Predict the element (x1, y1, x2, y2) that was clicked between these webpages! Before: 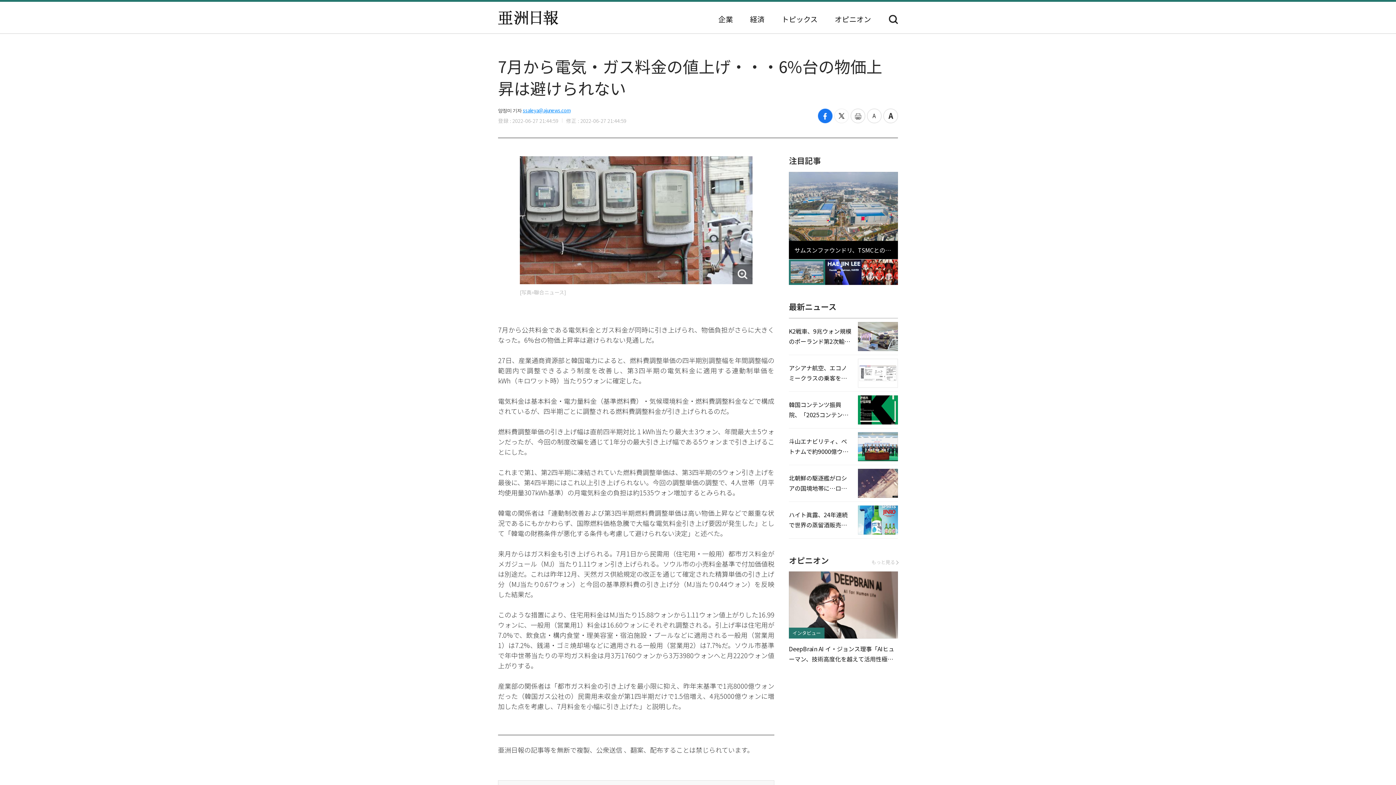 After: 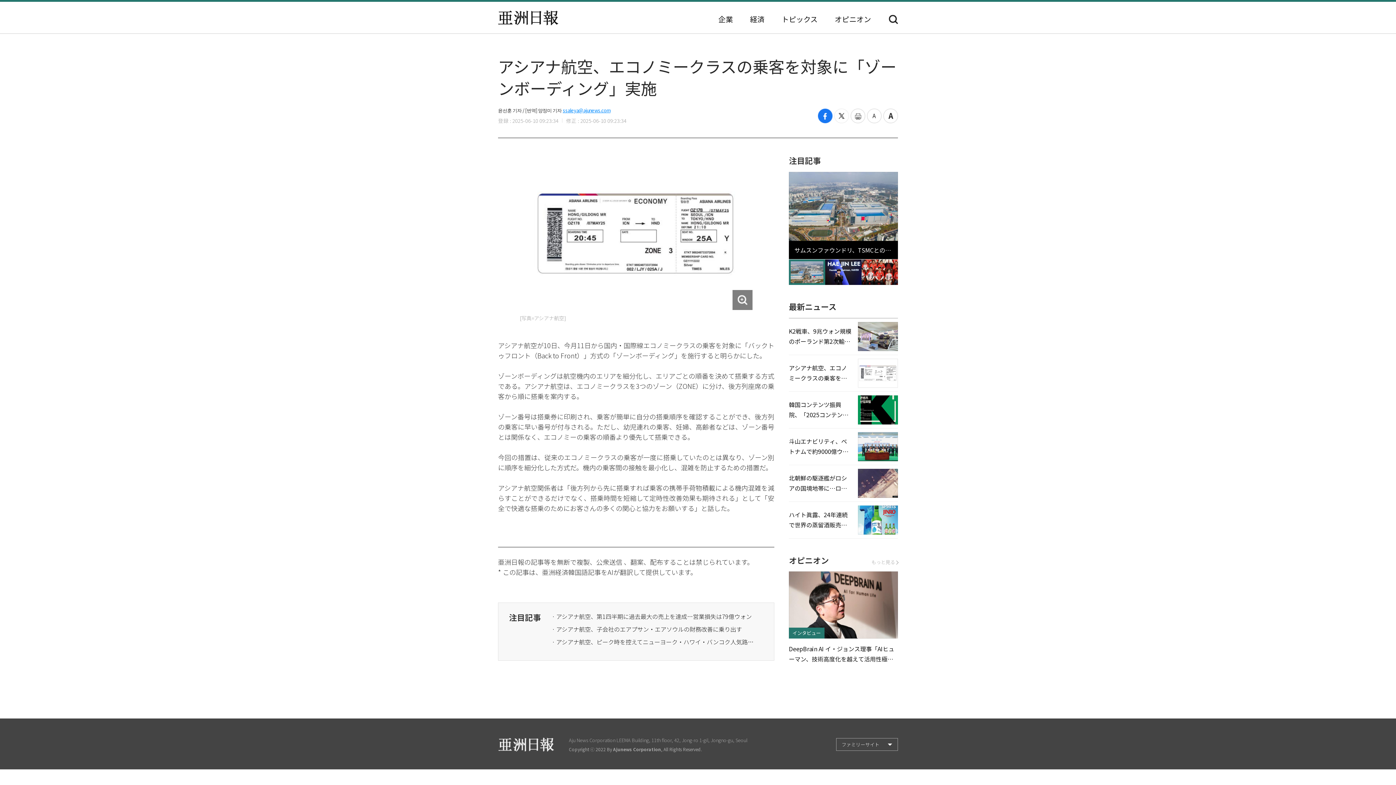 Action: label: アシアナ航空、エコノミークラスの乗客を対象に「ゾーンボーディング」実施 bbox: (789, 358, 898, 388)